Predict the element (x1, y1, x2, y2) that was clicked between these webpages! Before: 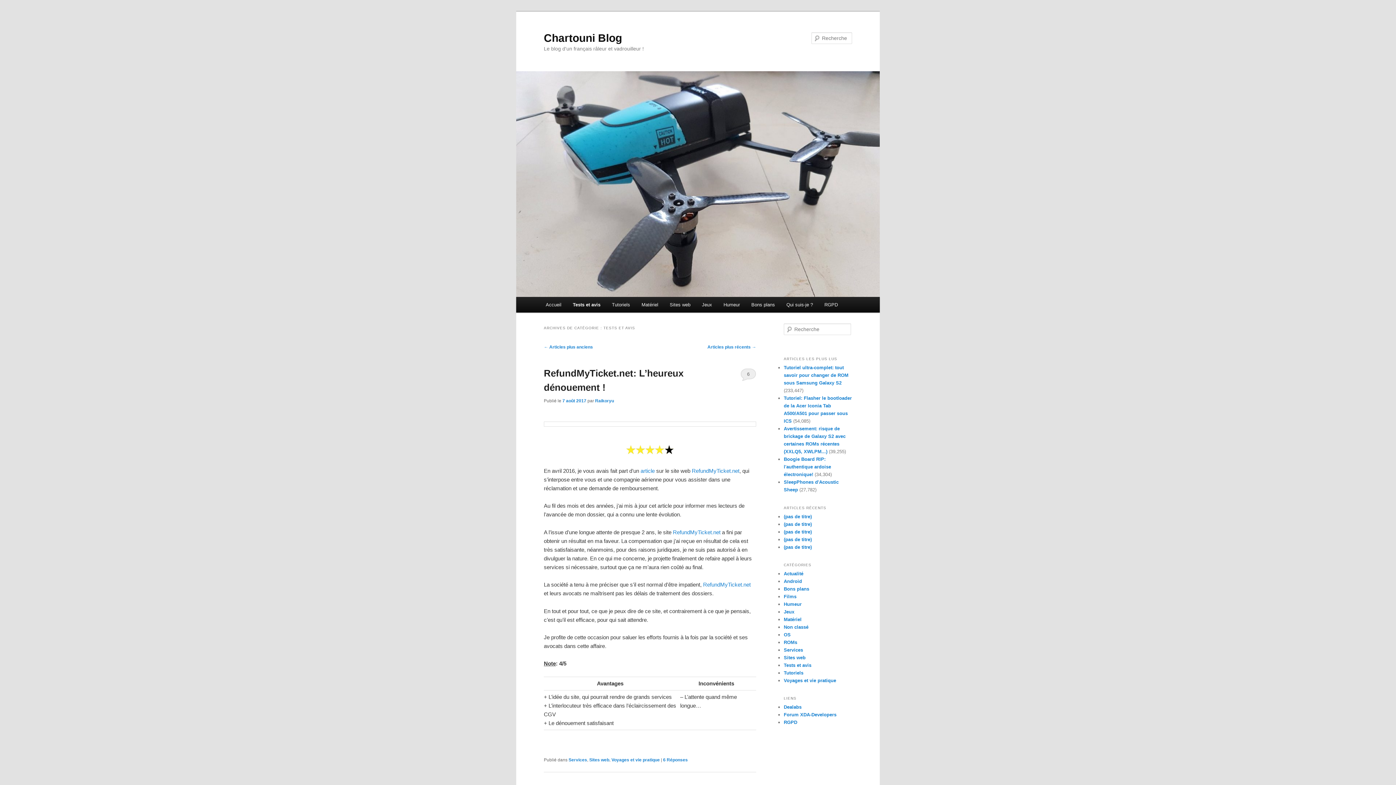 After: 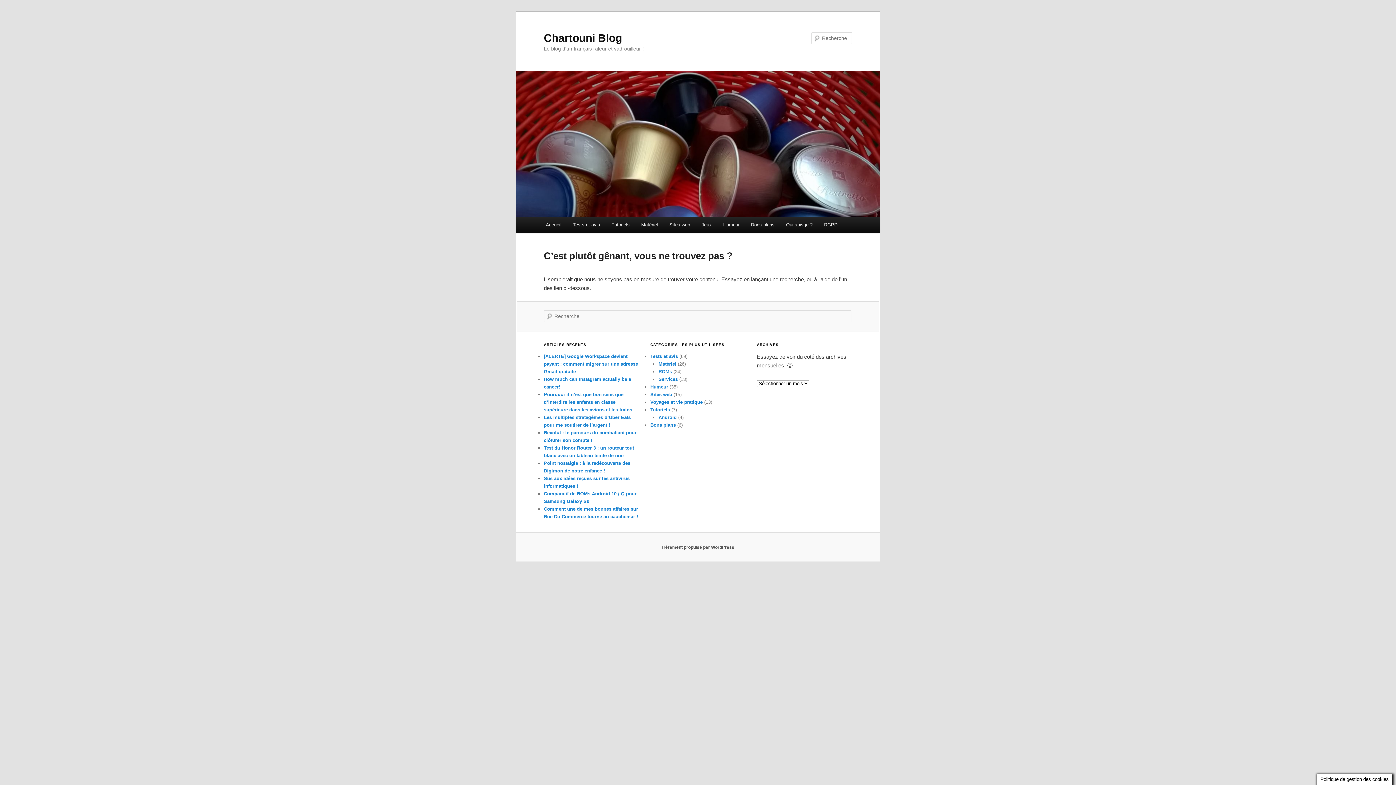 Action: label: (pas de titre) bbox: (784, 521, 812, 527)